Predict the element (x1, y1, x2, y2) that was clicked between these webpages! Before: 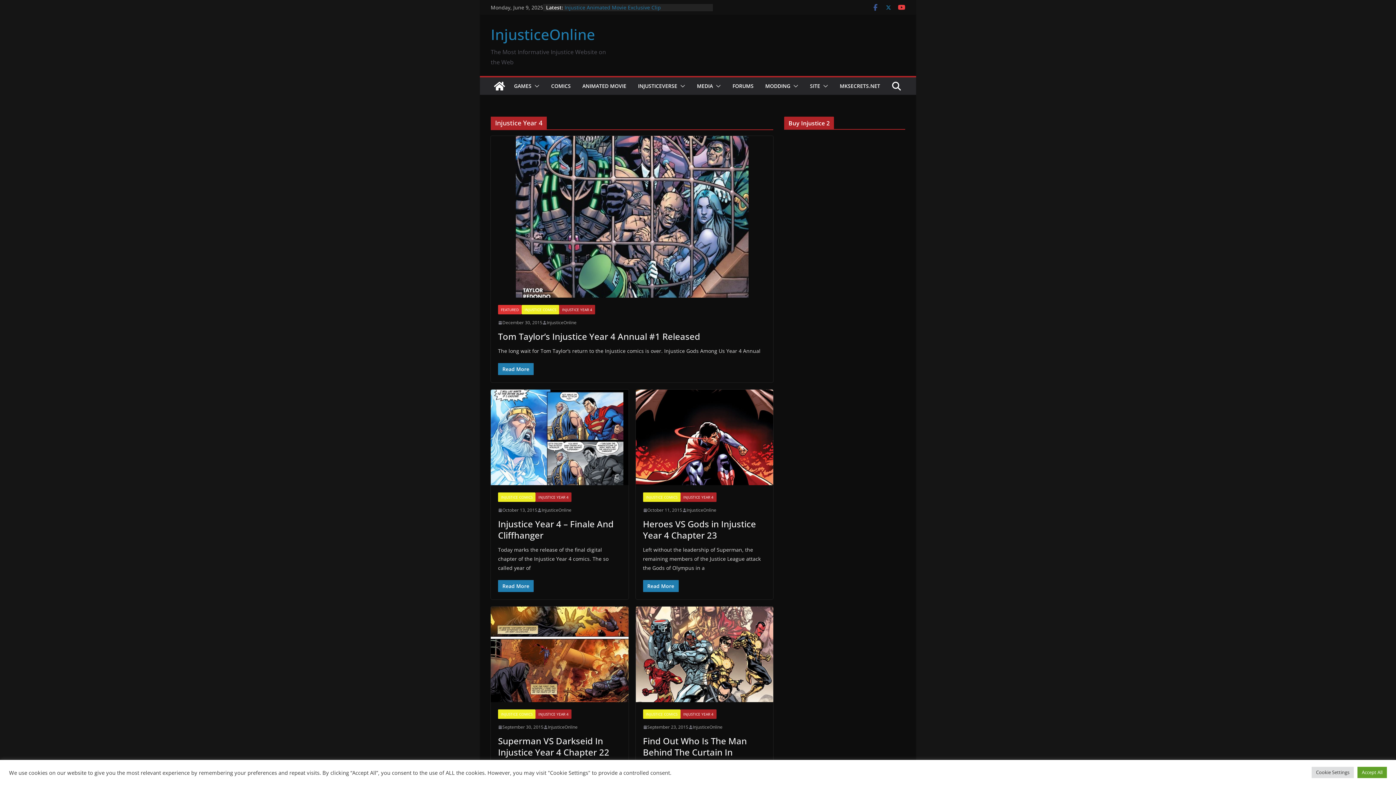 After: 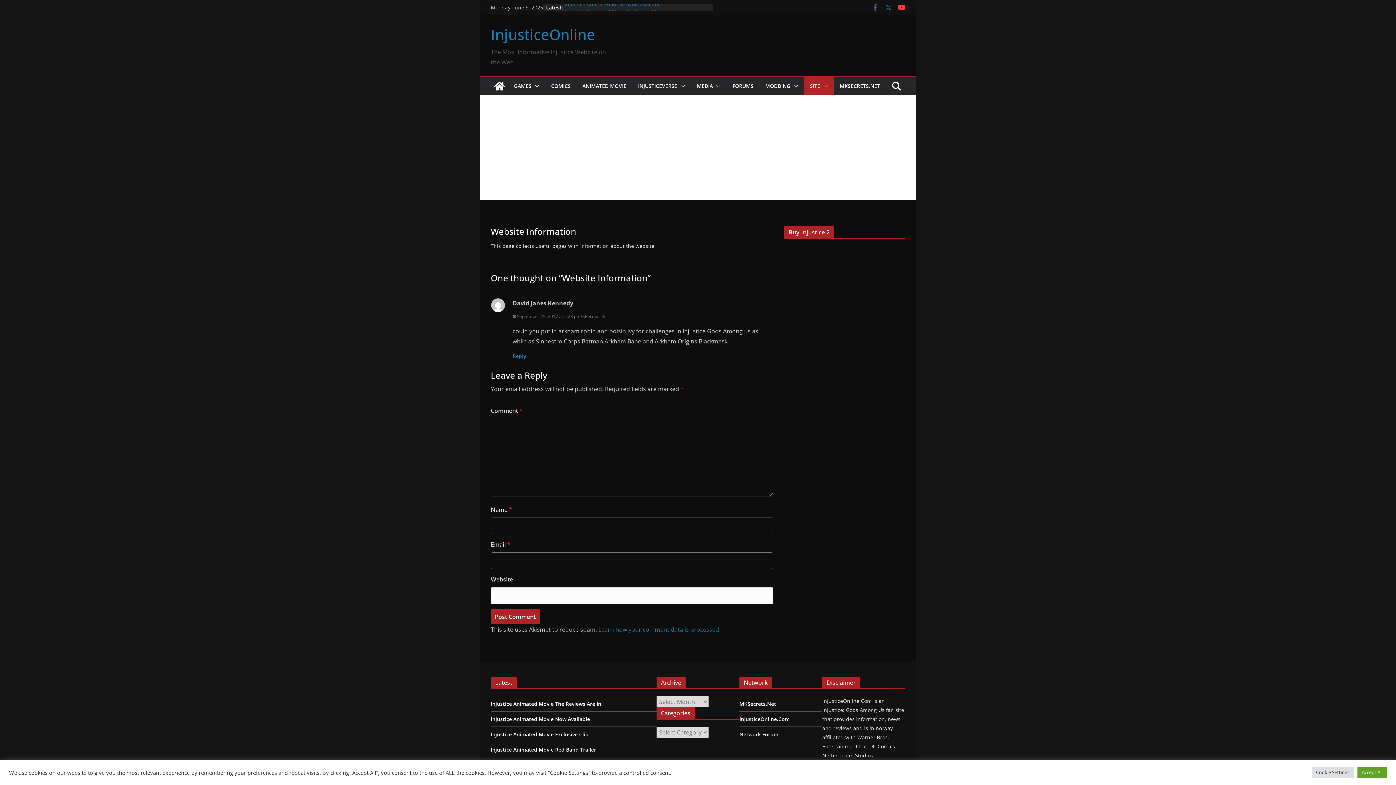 Action: bbox: (810, 81, 820, 91) label: SITE